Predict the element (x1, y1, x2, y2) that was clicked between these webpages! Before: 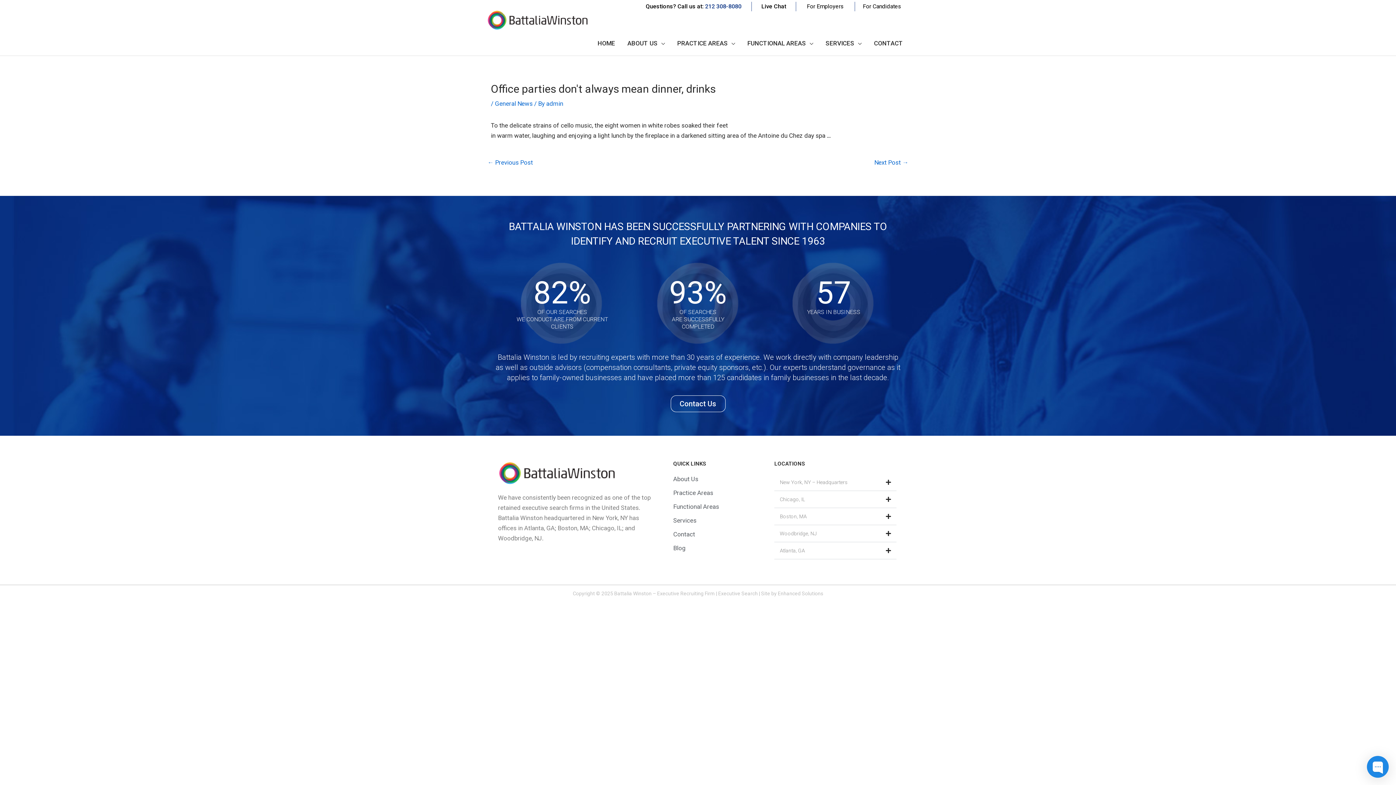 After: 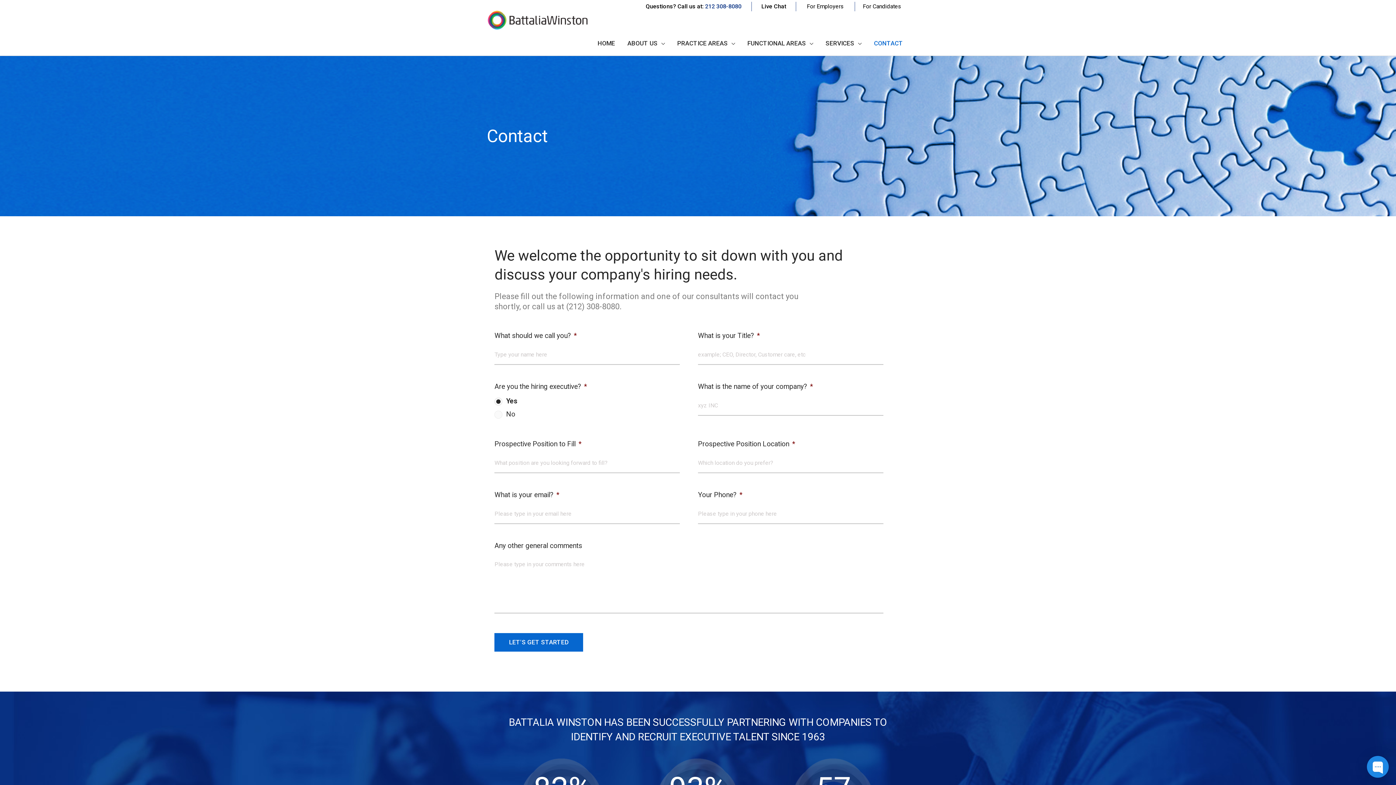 Action: label: Contact bbox: (673, 529, 760, 539)